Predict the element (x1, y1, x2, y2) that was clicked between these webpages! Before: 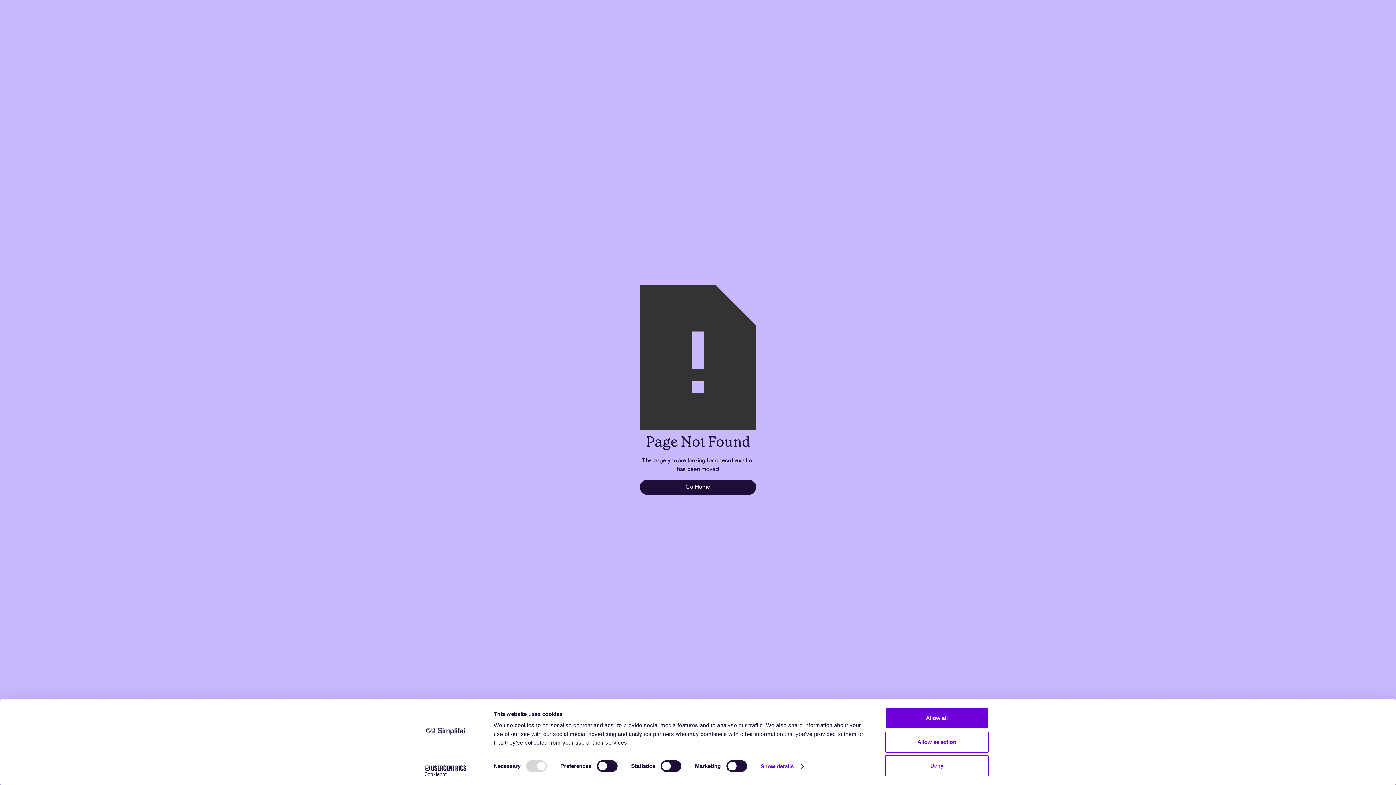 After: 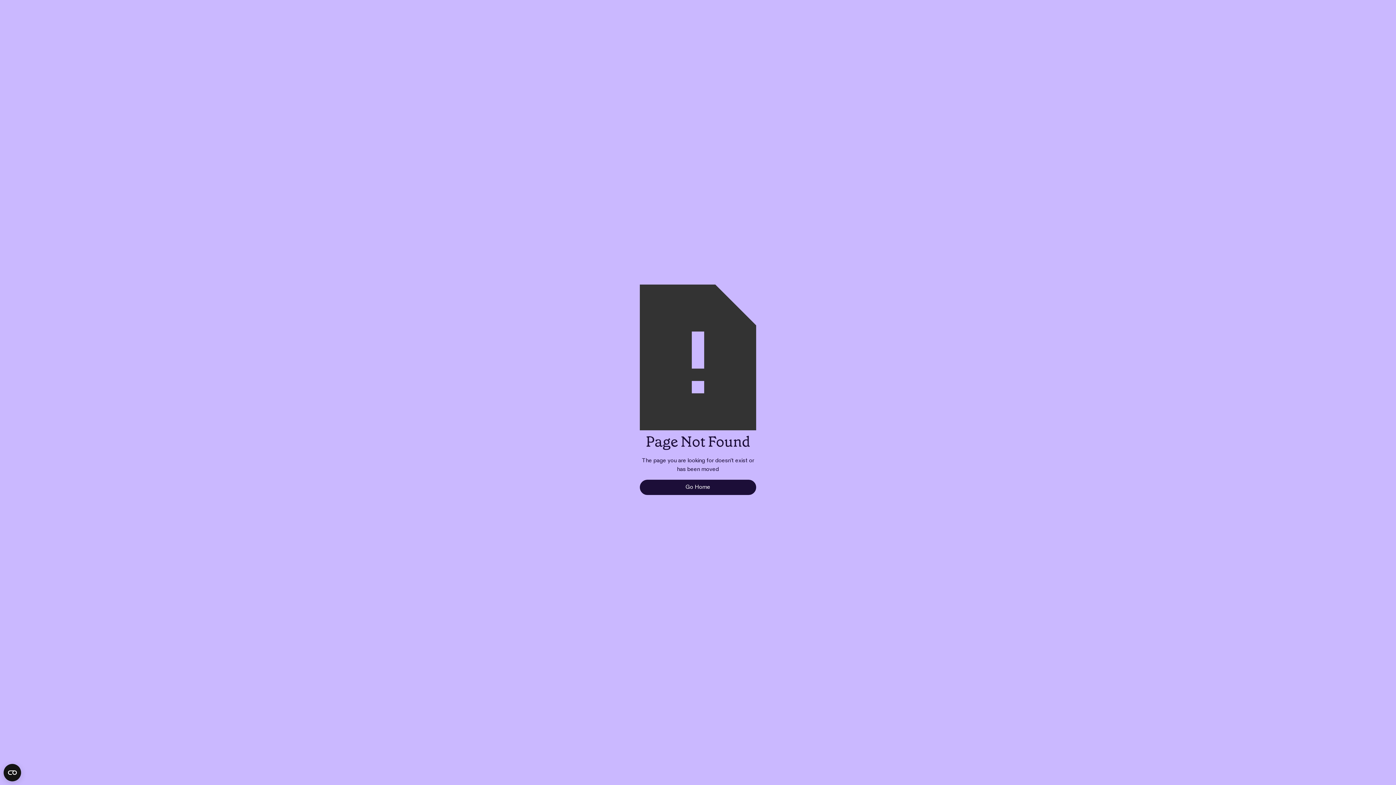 Action: label: Allow all bbox: (885, 708, 989, 729)